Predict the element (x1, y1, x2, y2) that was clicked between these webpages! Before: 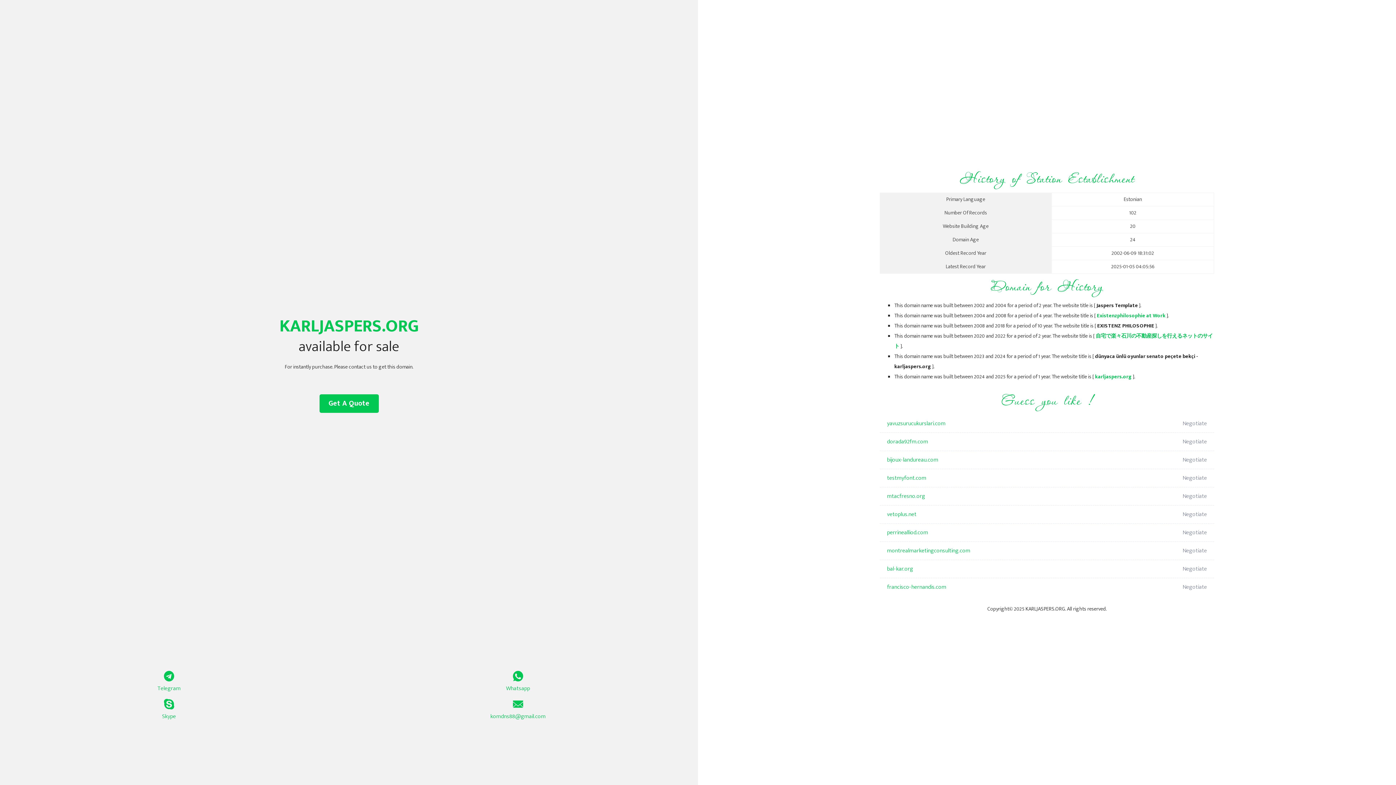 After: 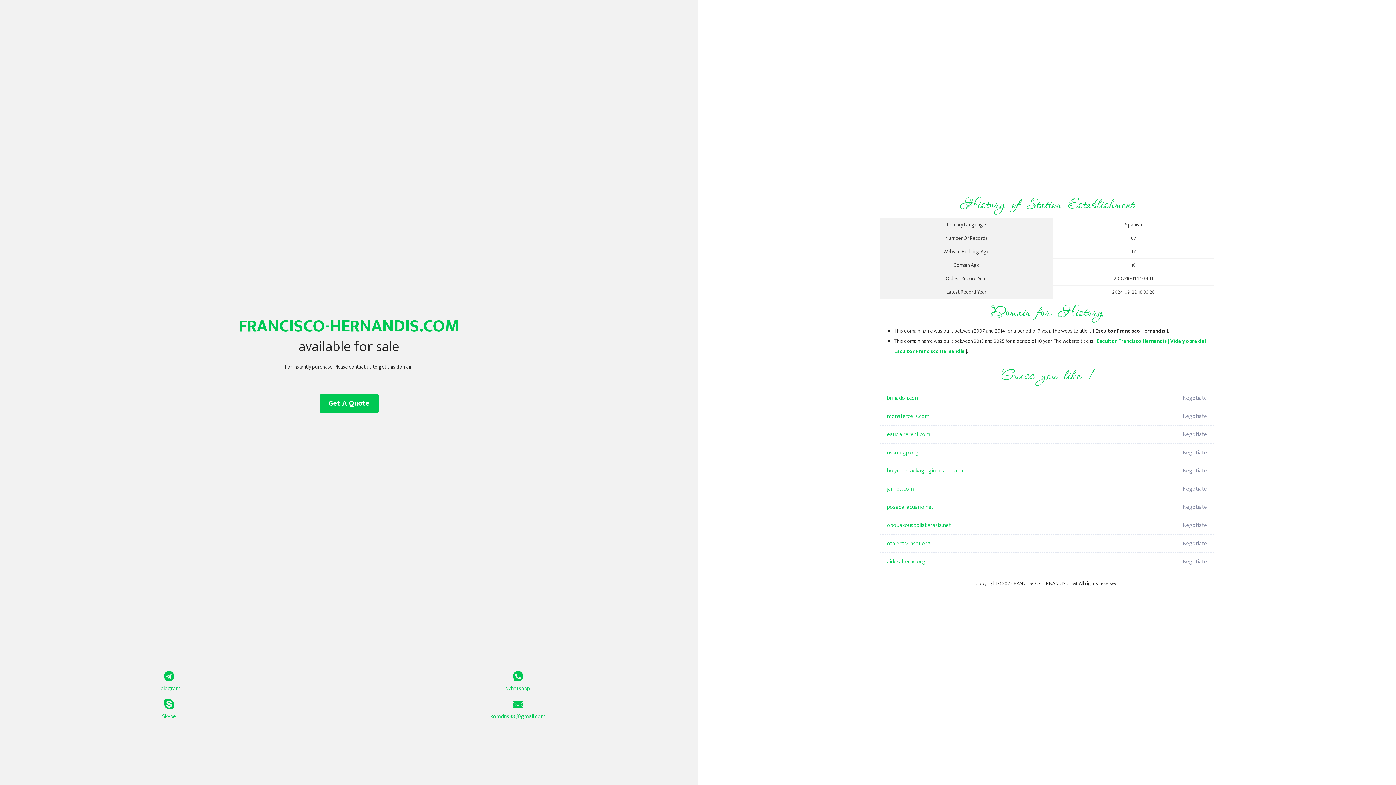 Action: bbox: (887, 578, 1098, 596) label: francisco-hernandis.com